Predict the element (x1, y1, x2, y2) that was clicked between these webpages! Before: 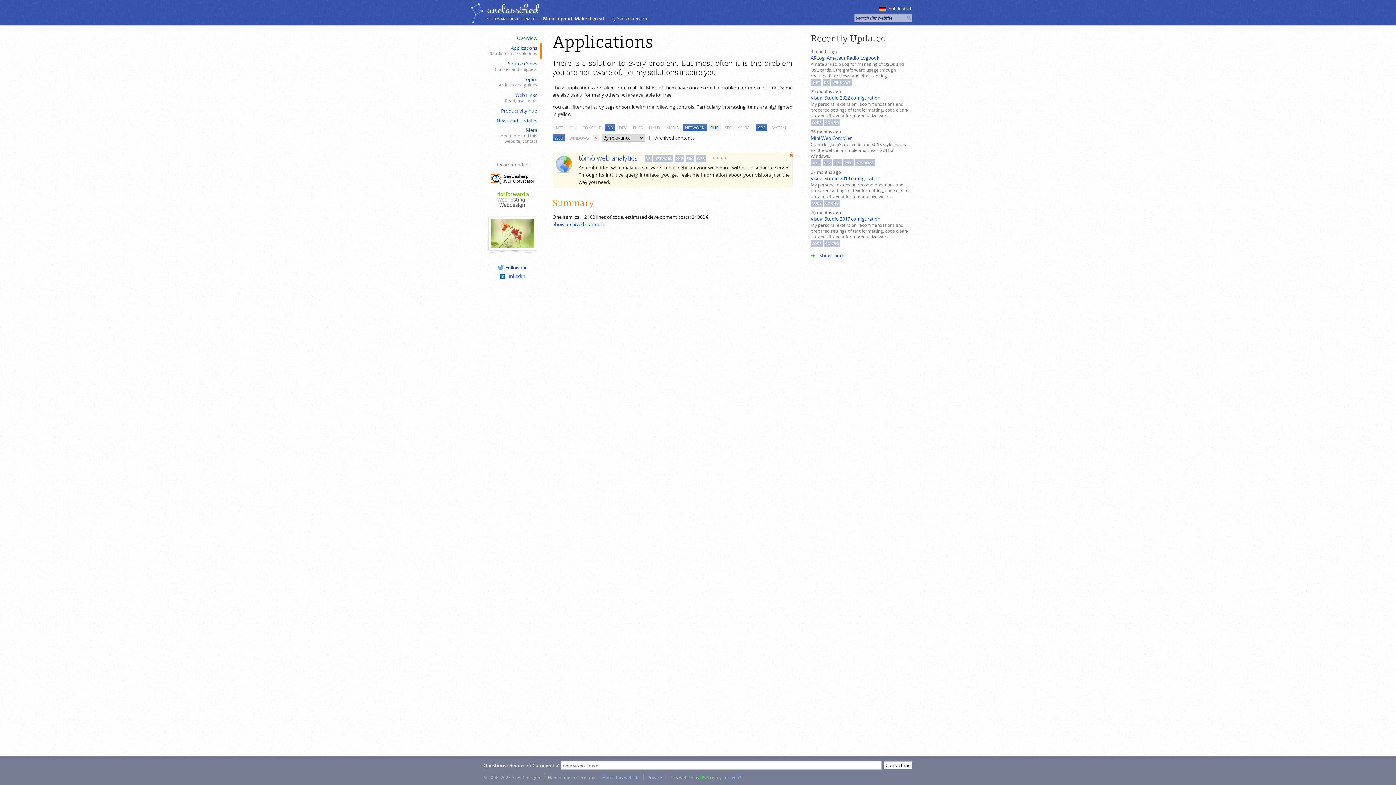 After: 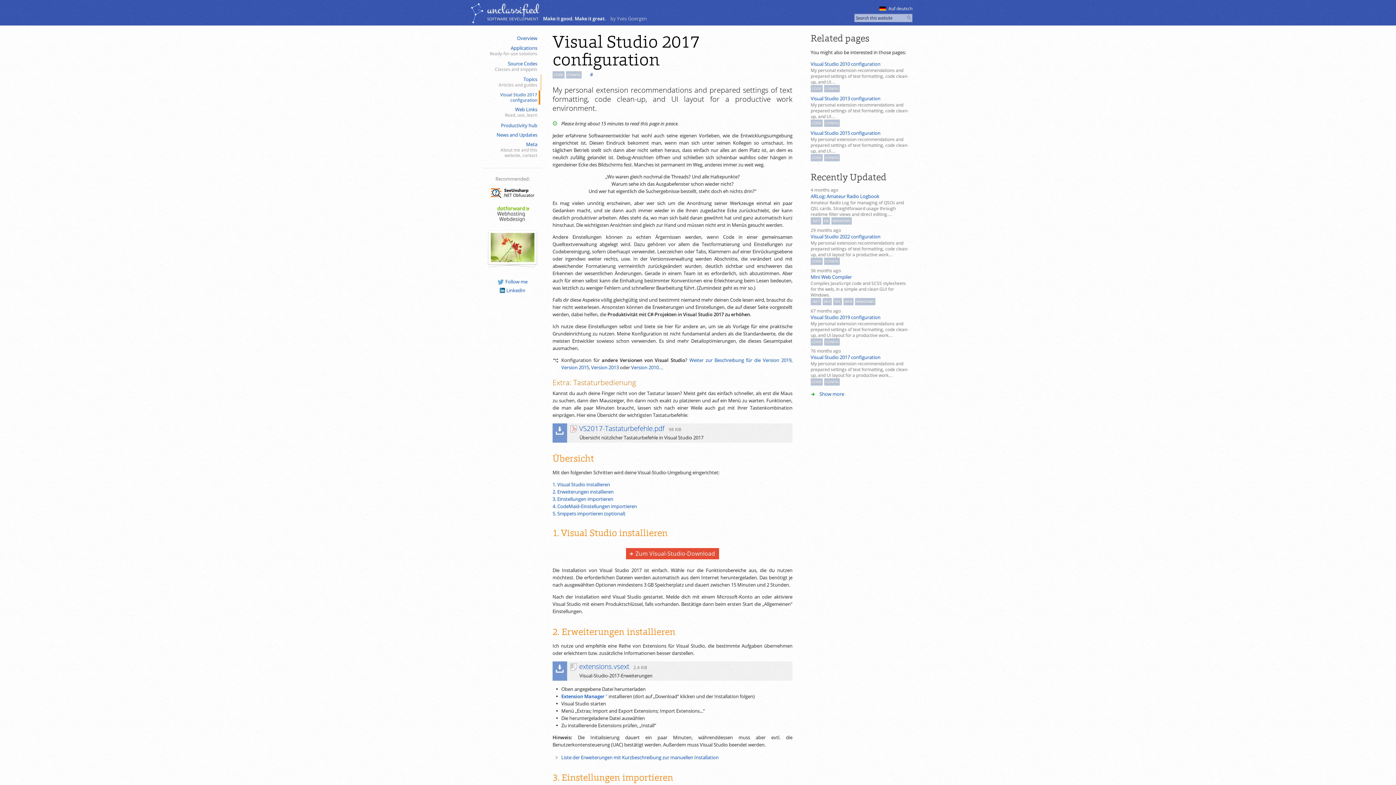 Action: label: Visual Studio 2017 configuration bbox: (810, 215, 912, 222)